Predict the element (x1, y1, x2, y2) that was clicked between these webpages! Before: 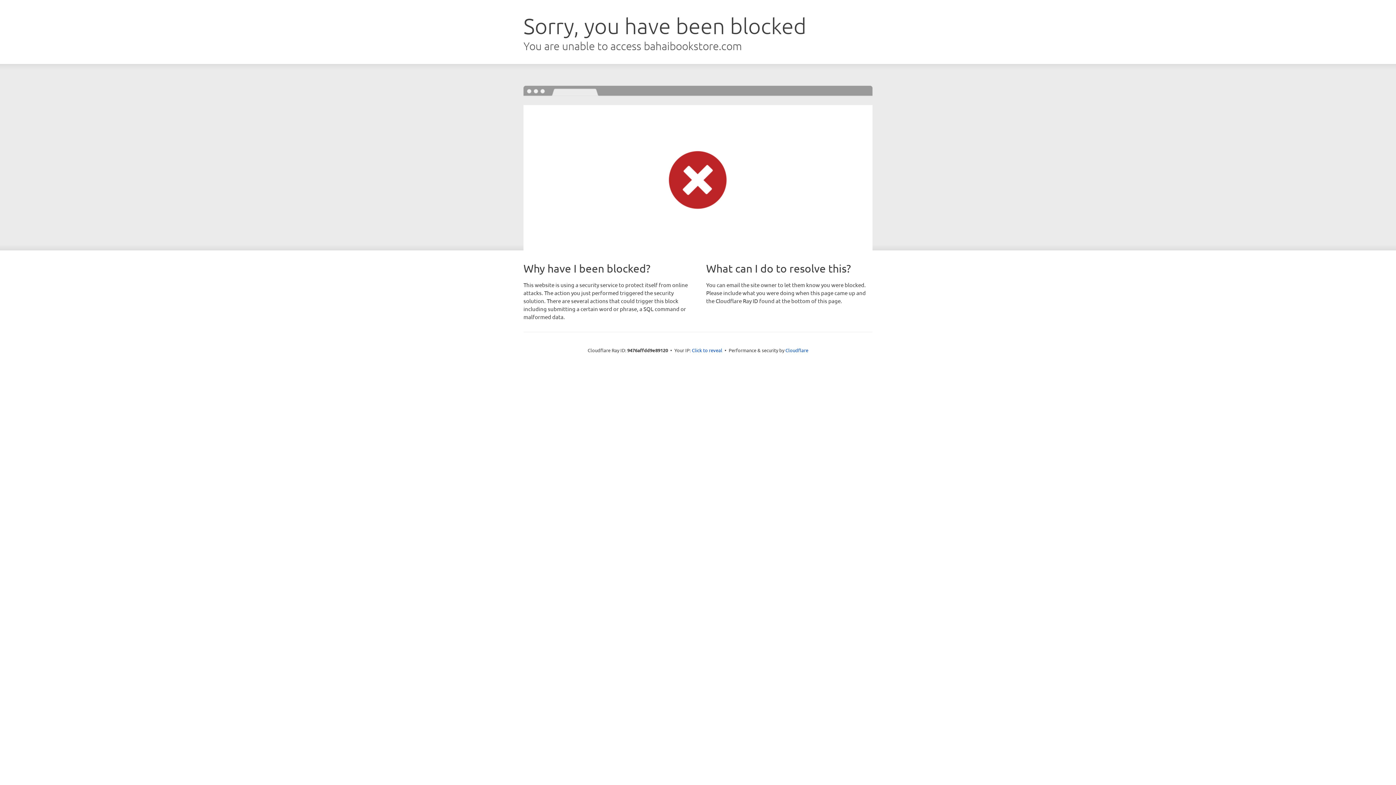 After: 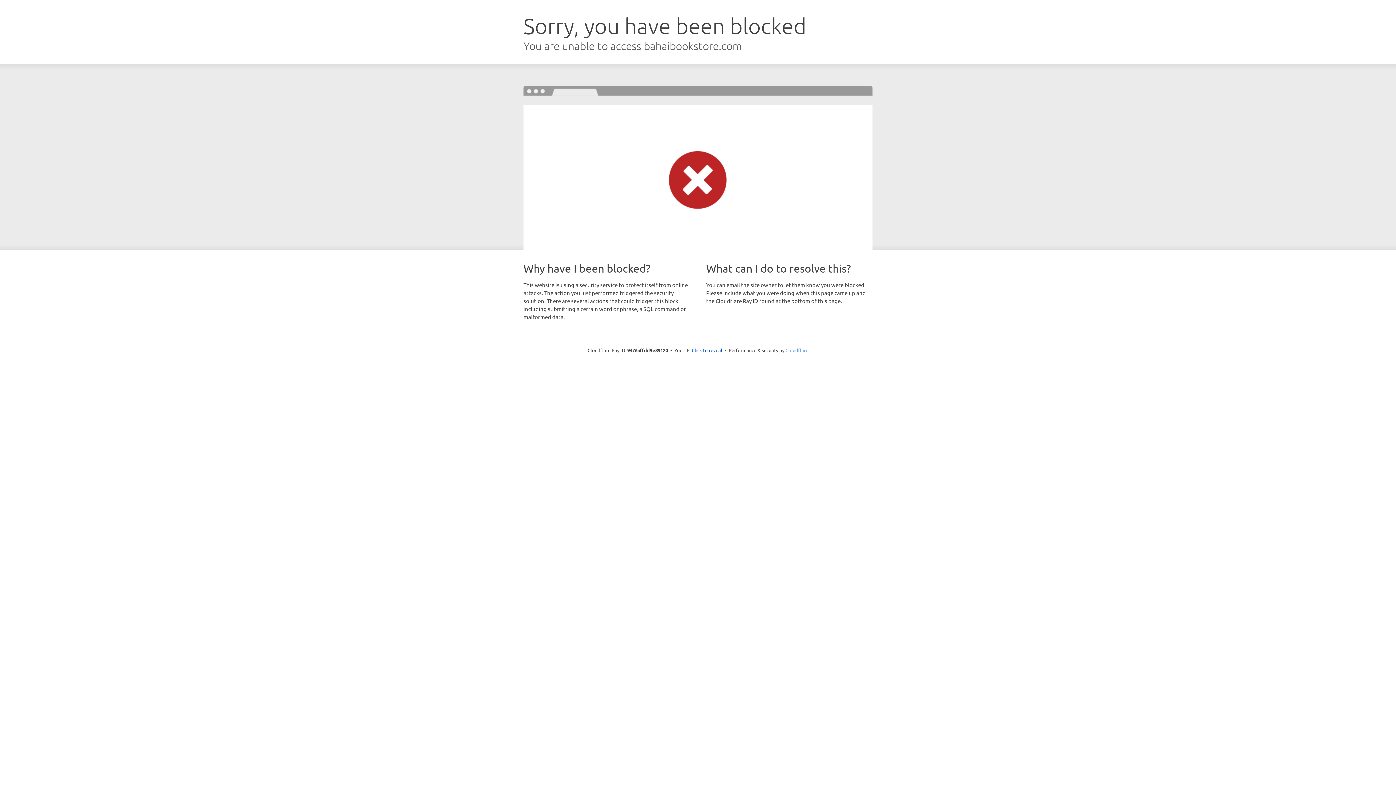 Action: label: Cloudflare bbox: (785, 347, 808, 353)